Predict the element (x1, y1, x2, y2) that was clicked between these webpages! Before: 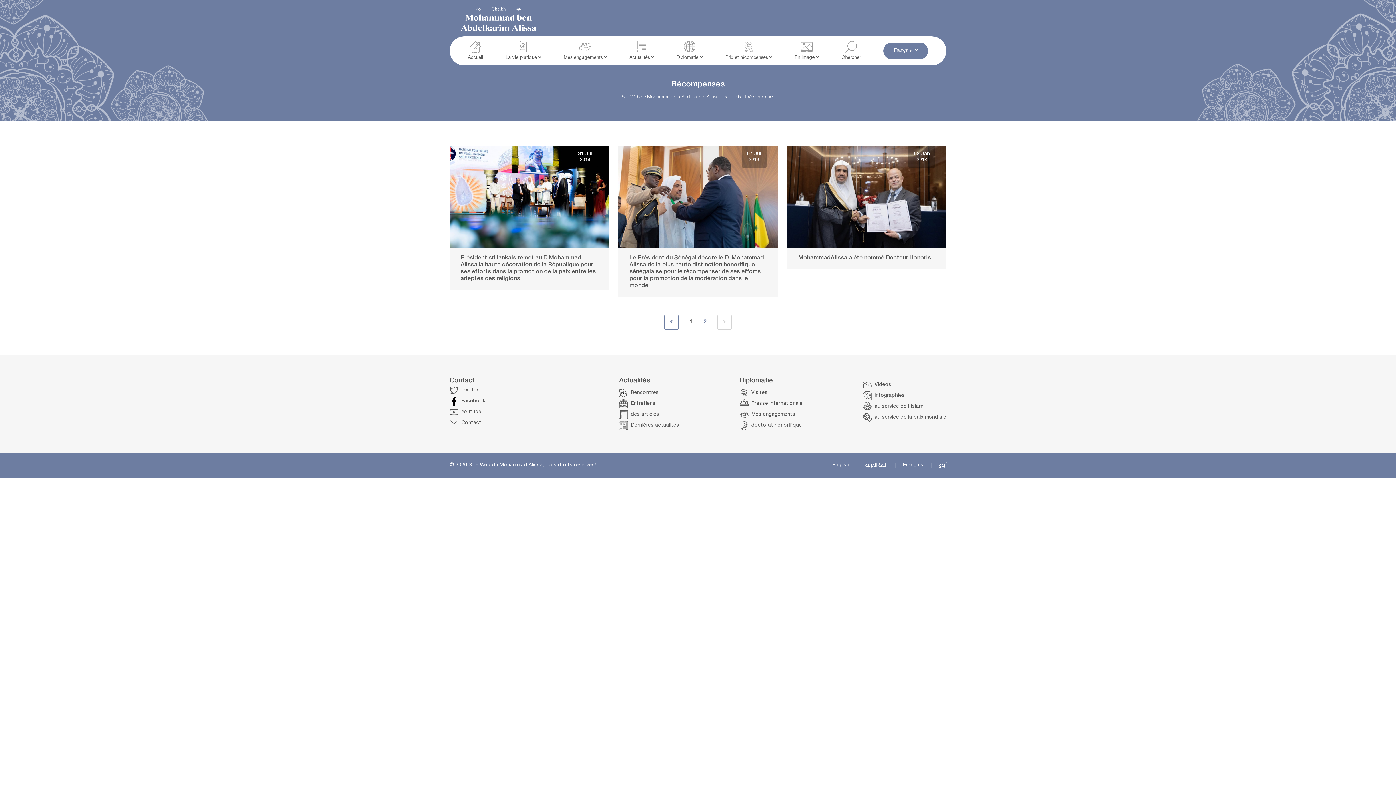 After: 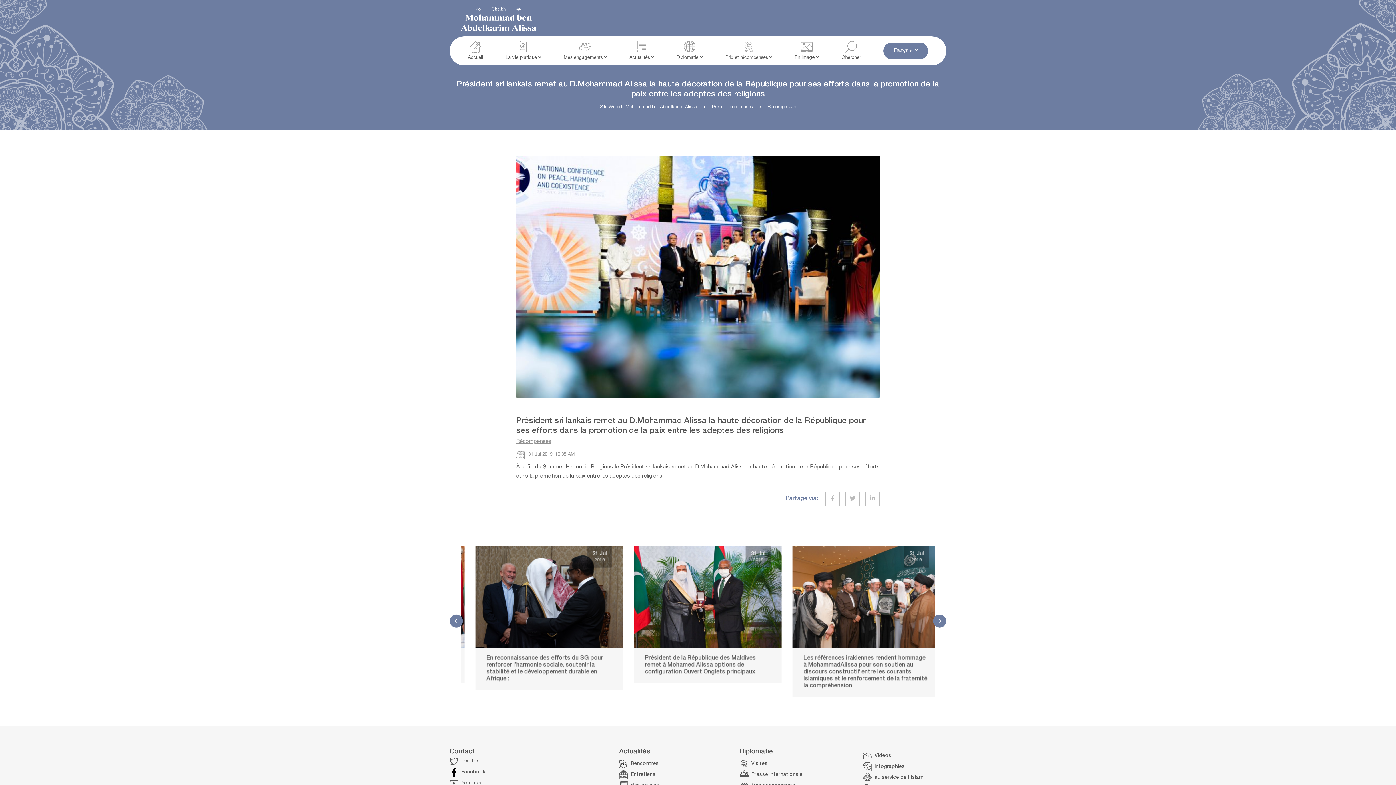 Action: bbox: (449, 146, 608, 248)